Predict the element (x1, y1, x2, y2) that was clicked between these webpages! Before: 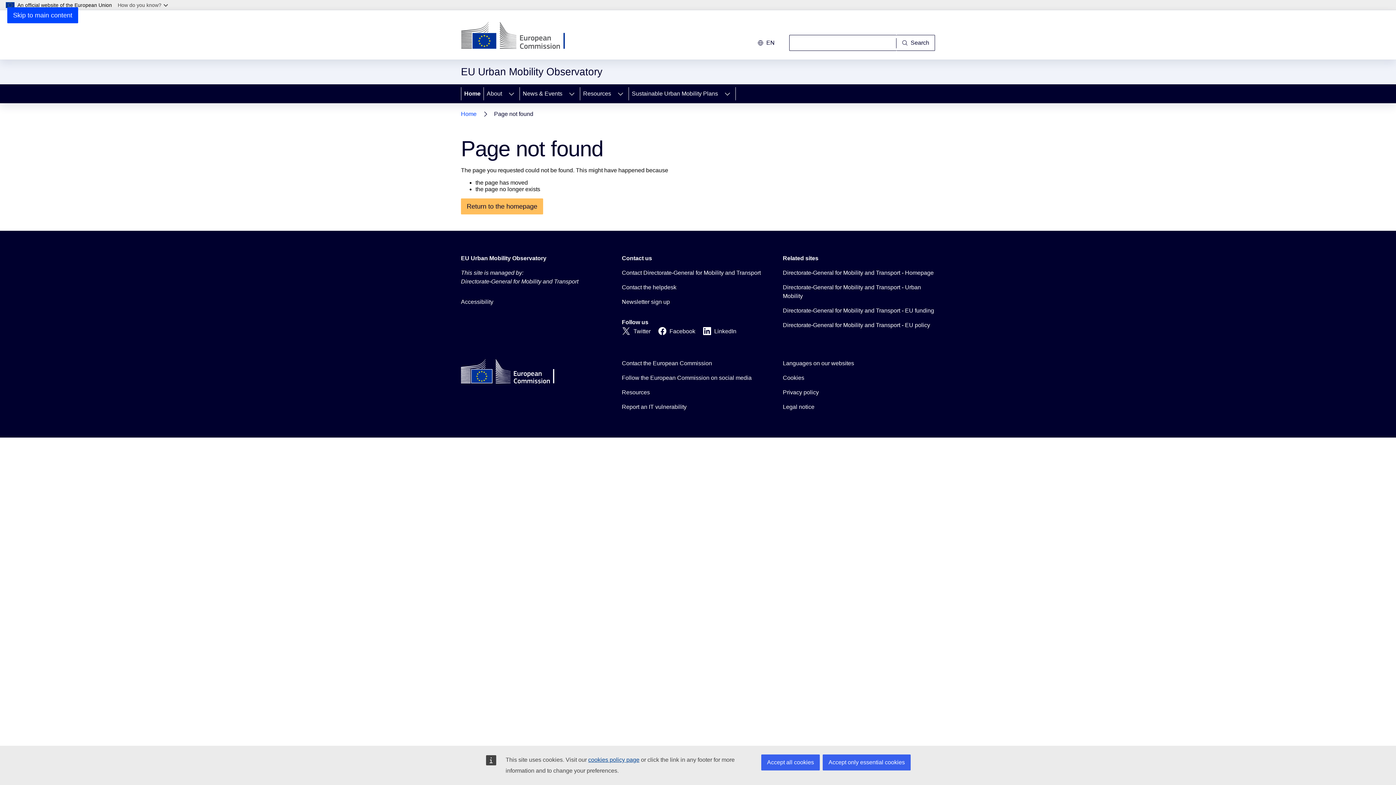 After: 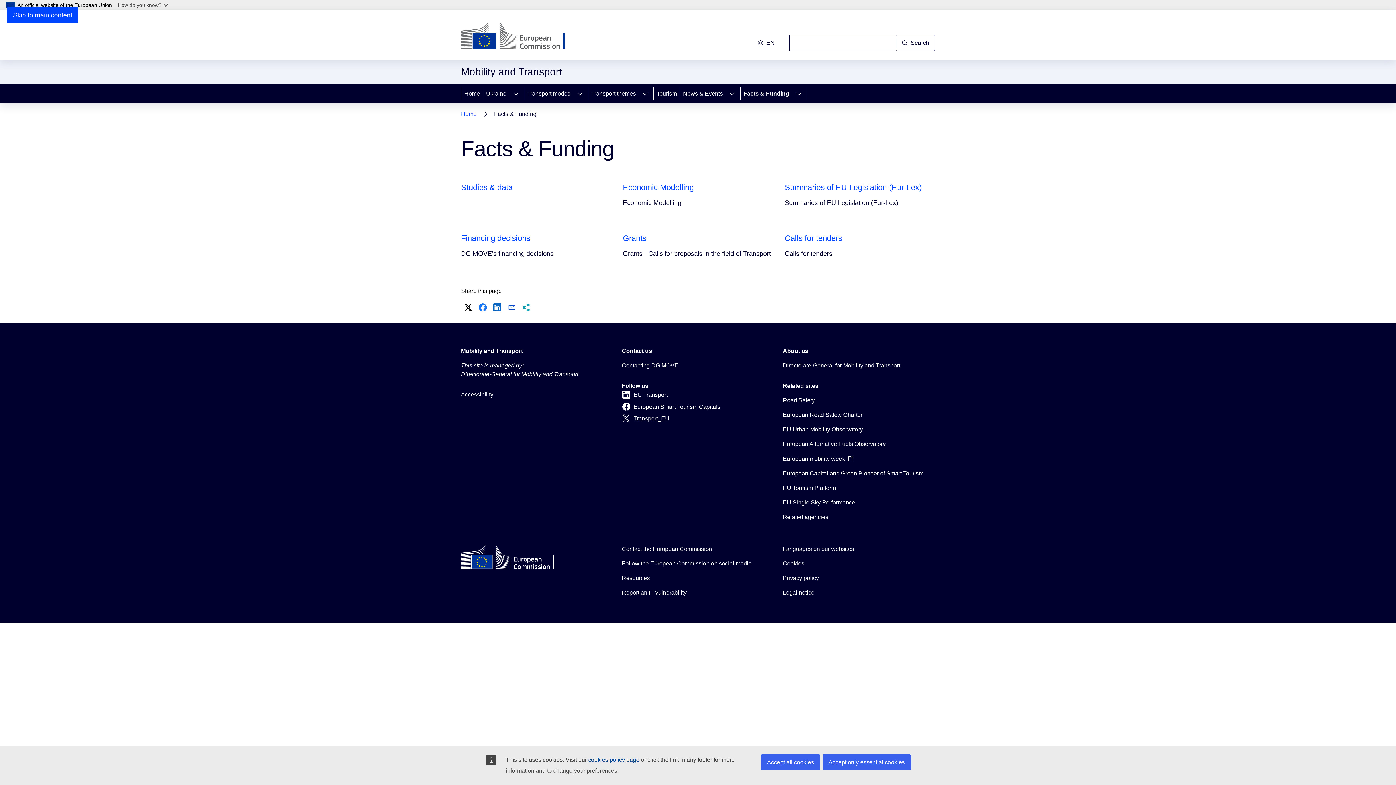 Action: label: Directorate-General for Mobility and Transport - EU funding bbox: (783, 306, 934, 315)